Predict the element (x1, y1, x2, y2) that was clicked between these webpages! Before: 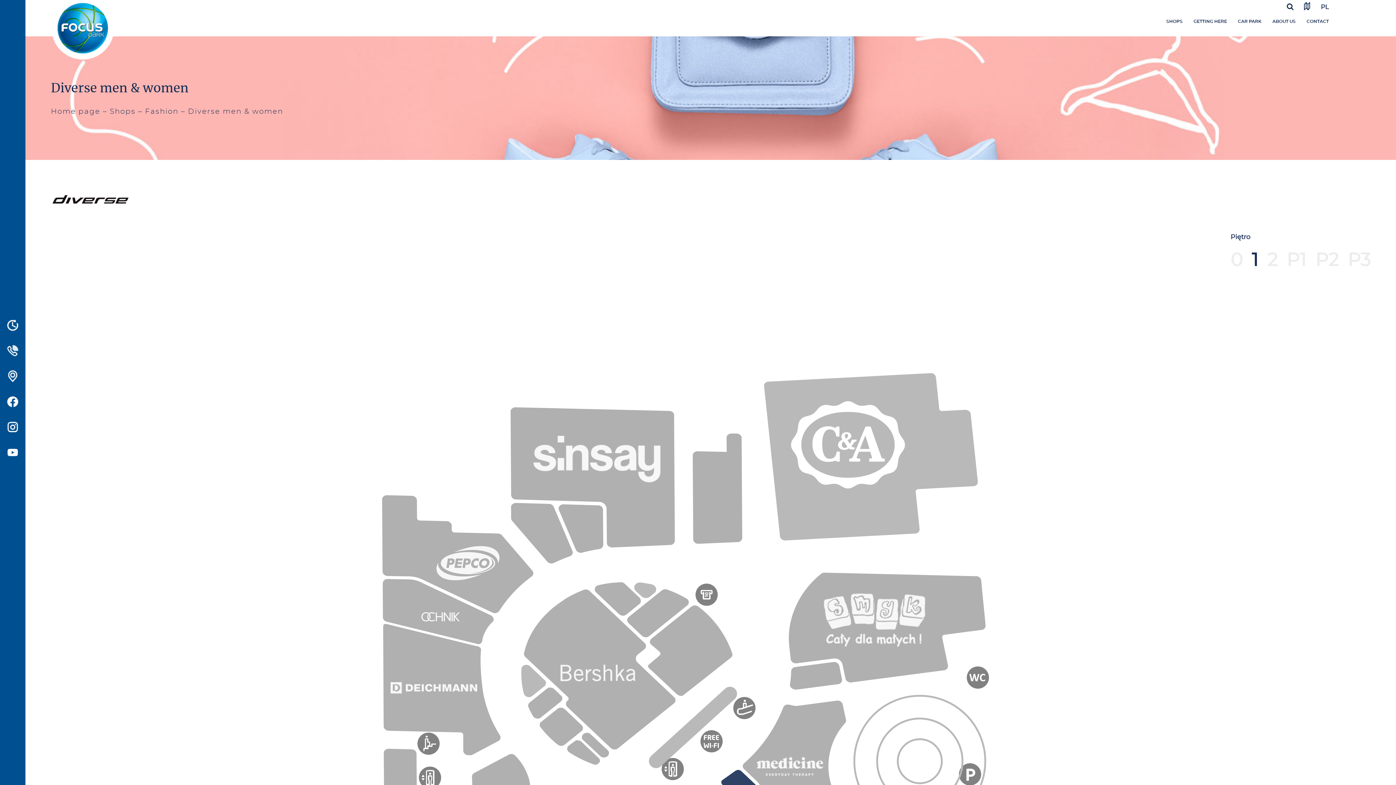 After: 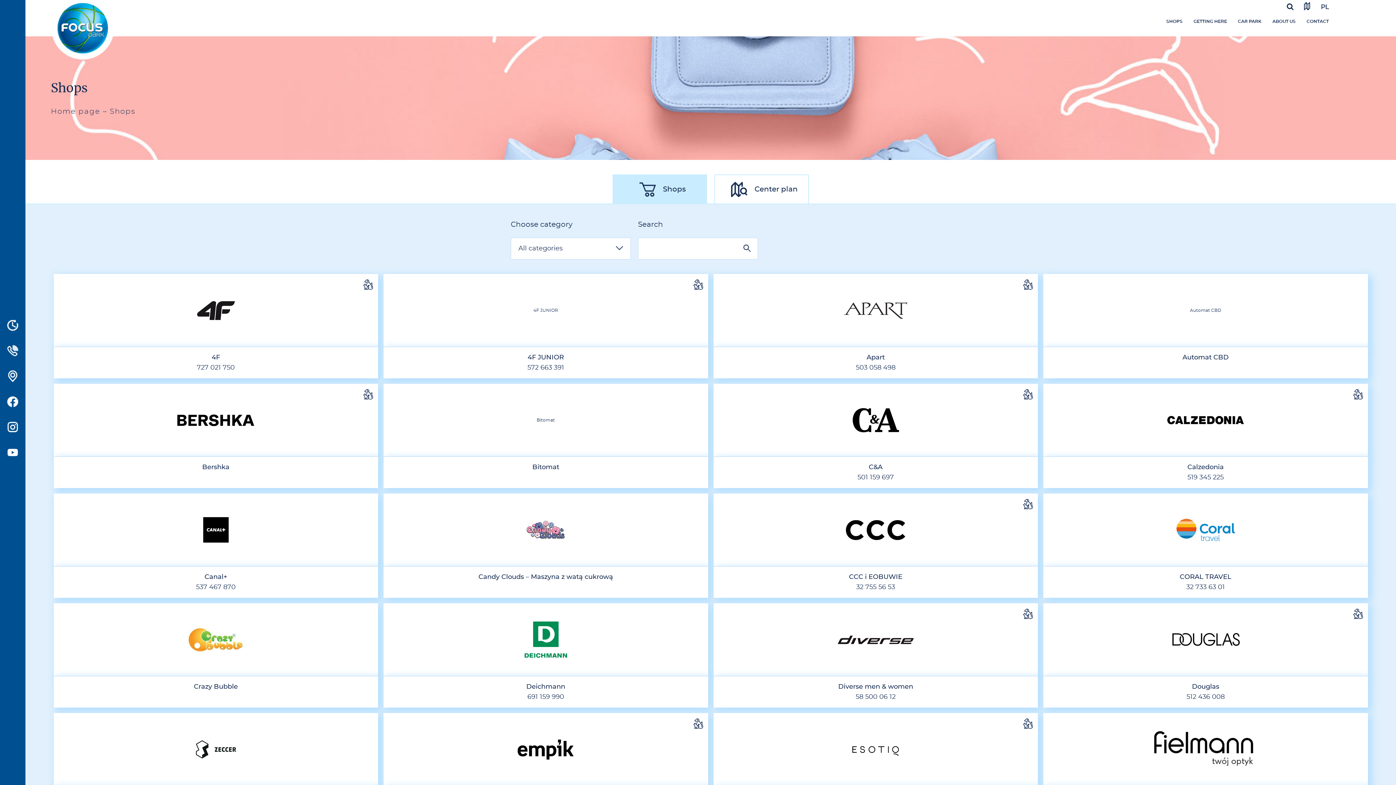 Action: bbox: (109, 108, 135, 115) label: Shops